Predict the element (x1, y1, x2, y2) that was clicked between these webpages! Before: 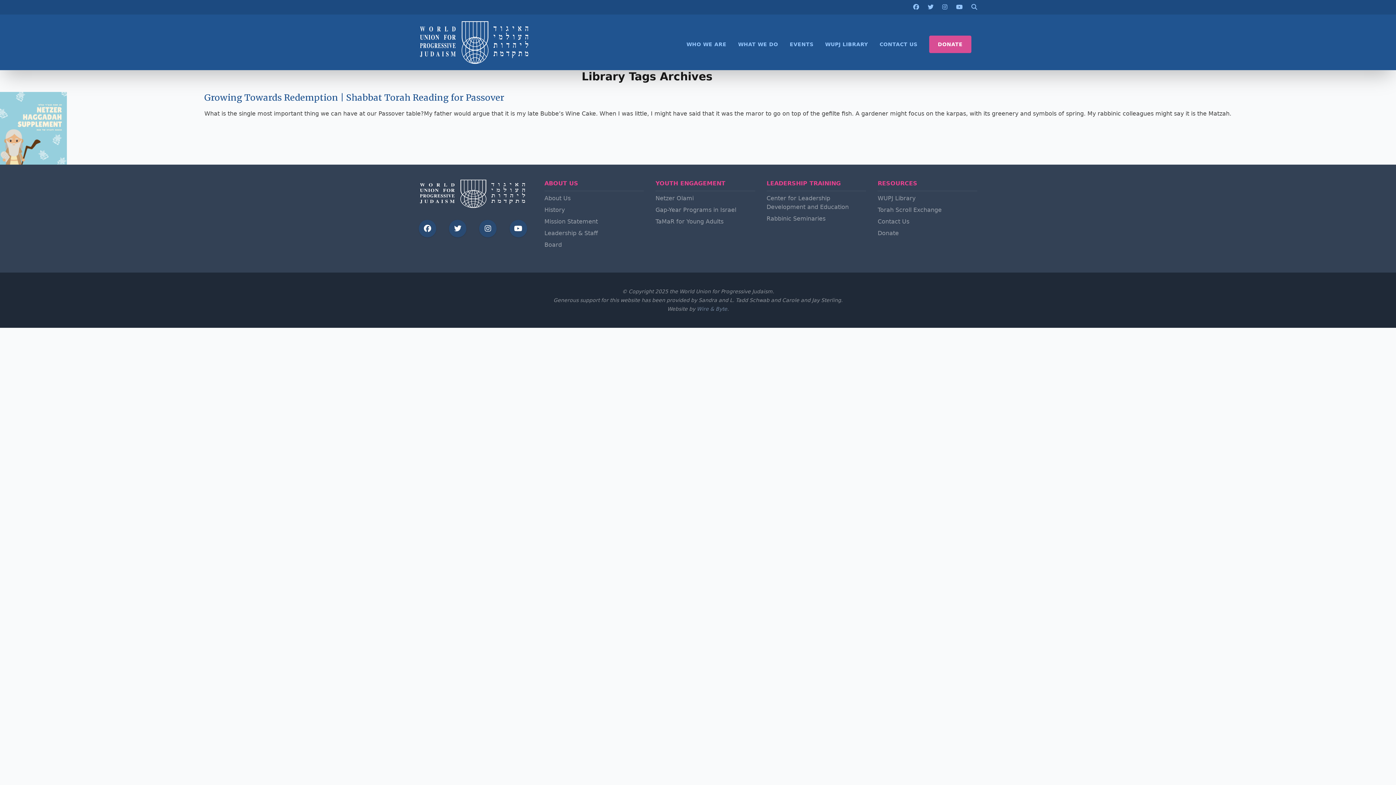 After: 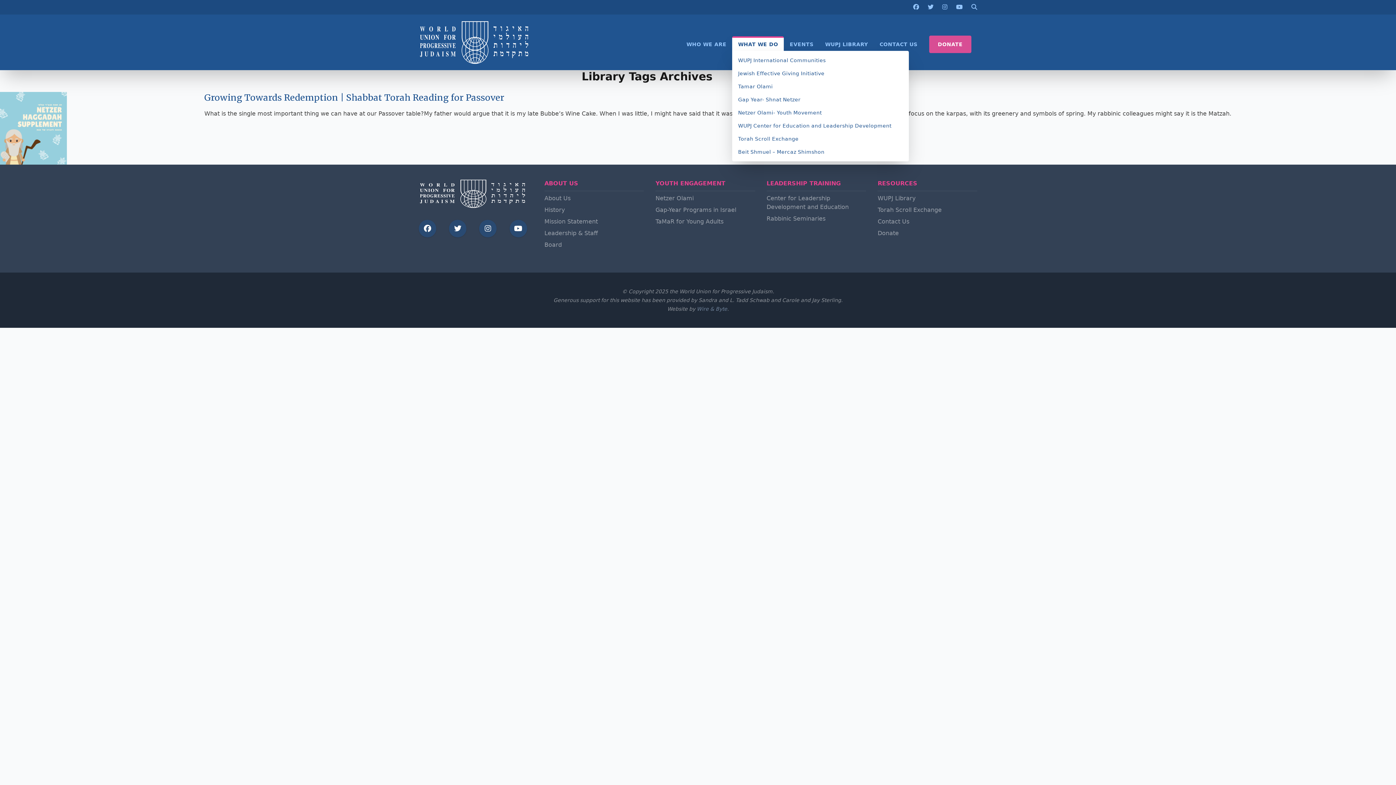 Action: label: WHAT WE DO bbox: (738, 38, 778, 51)